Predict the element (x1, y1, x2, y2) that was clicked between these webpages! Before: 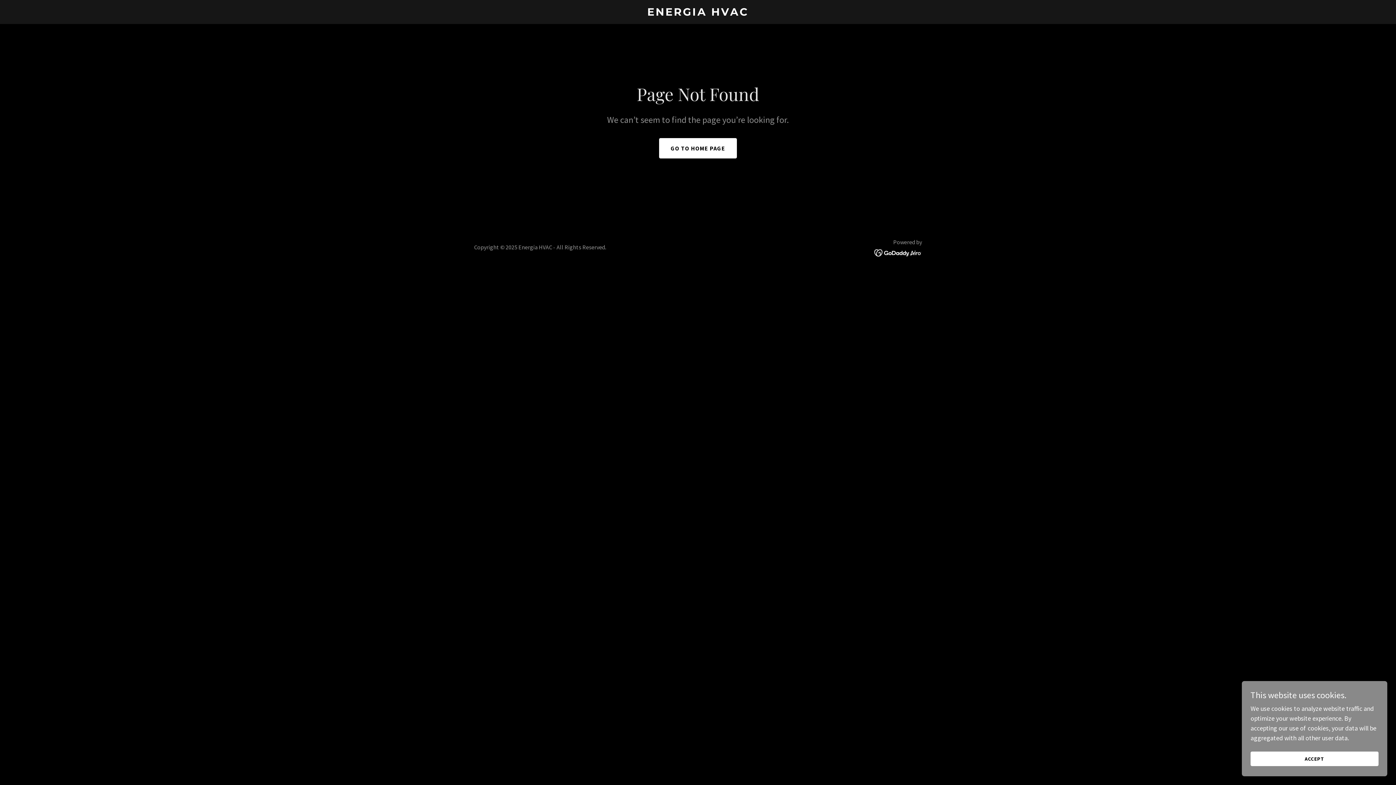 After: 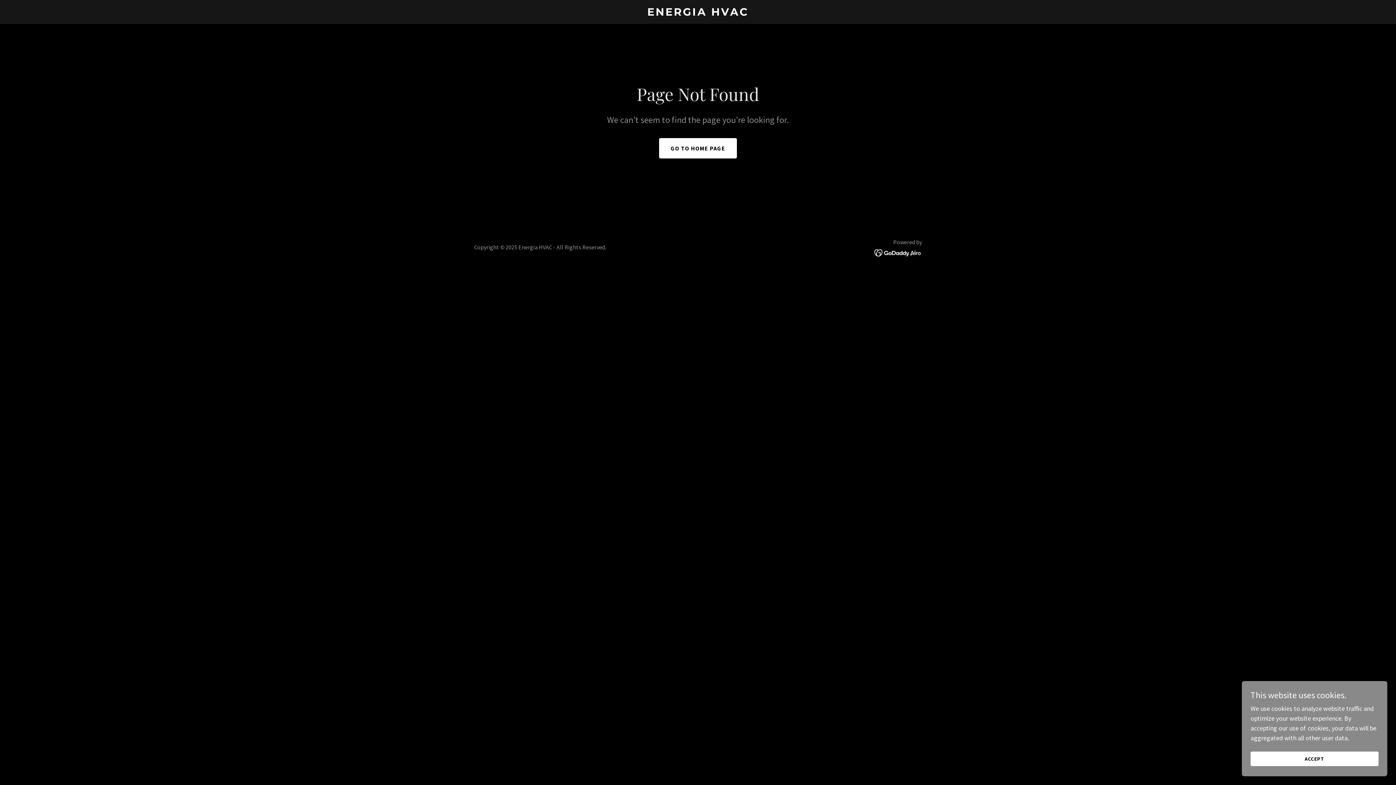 Action: bbox: (874, 248, 922, 256)